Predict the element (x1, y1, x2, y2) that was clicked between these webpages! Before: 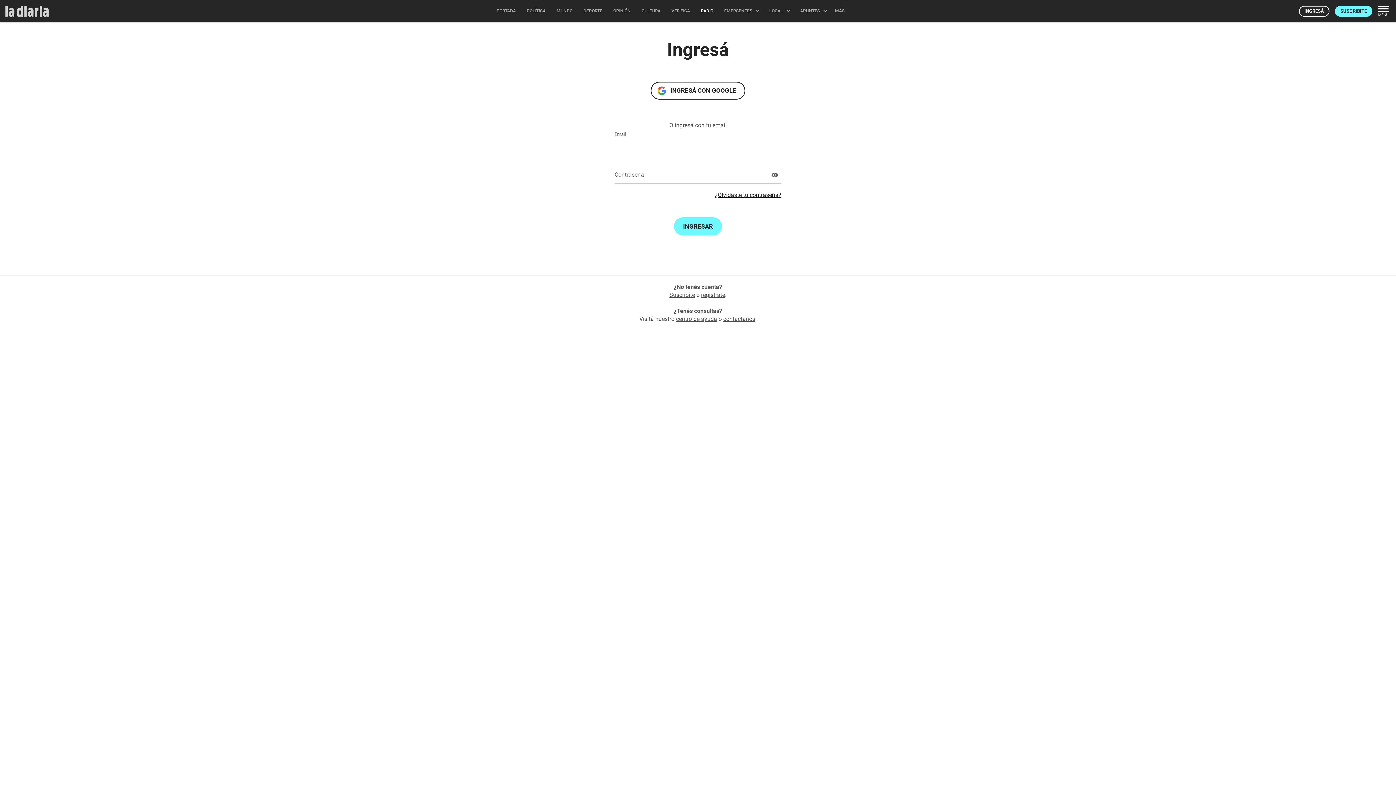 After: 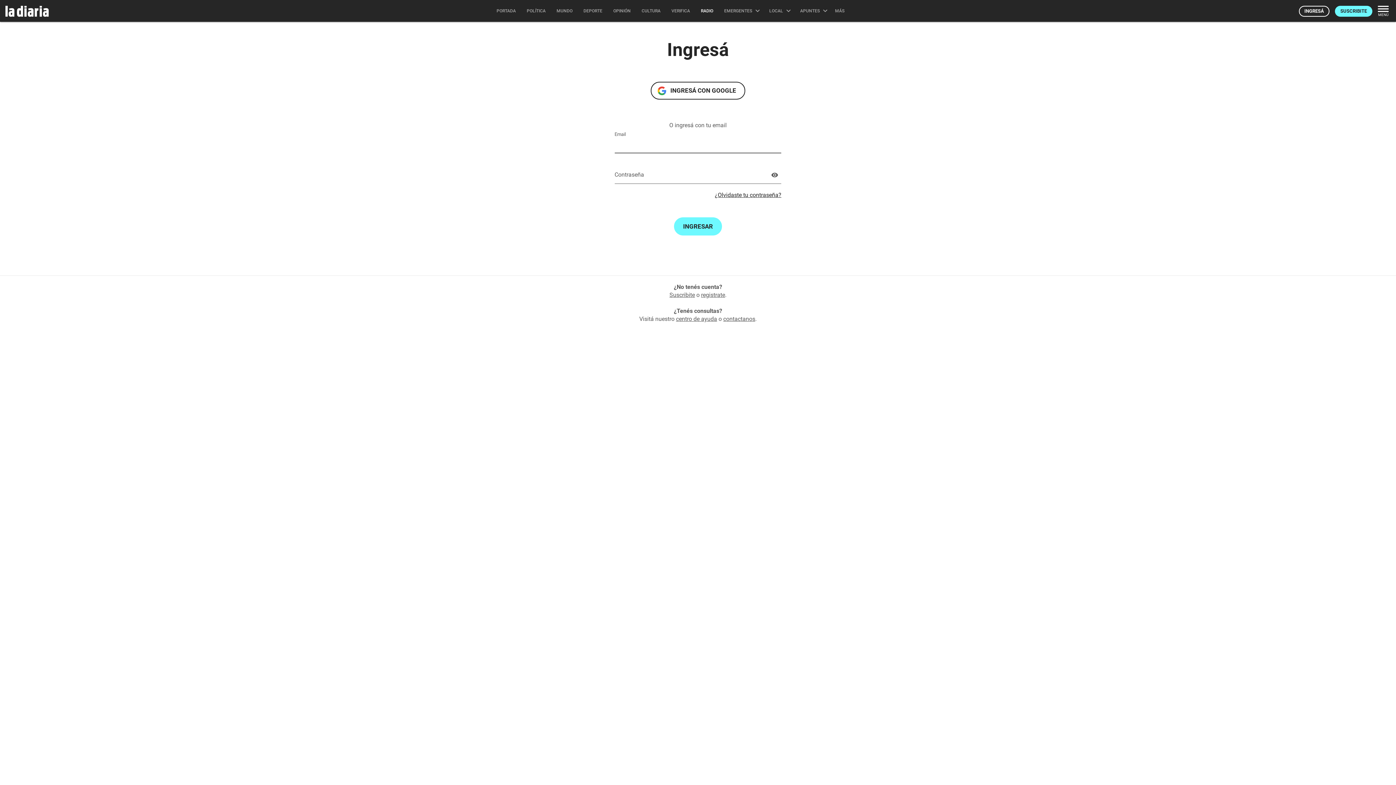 Action: bbox: (1299, 5, 1329, 16) label: INGRESÁ